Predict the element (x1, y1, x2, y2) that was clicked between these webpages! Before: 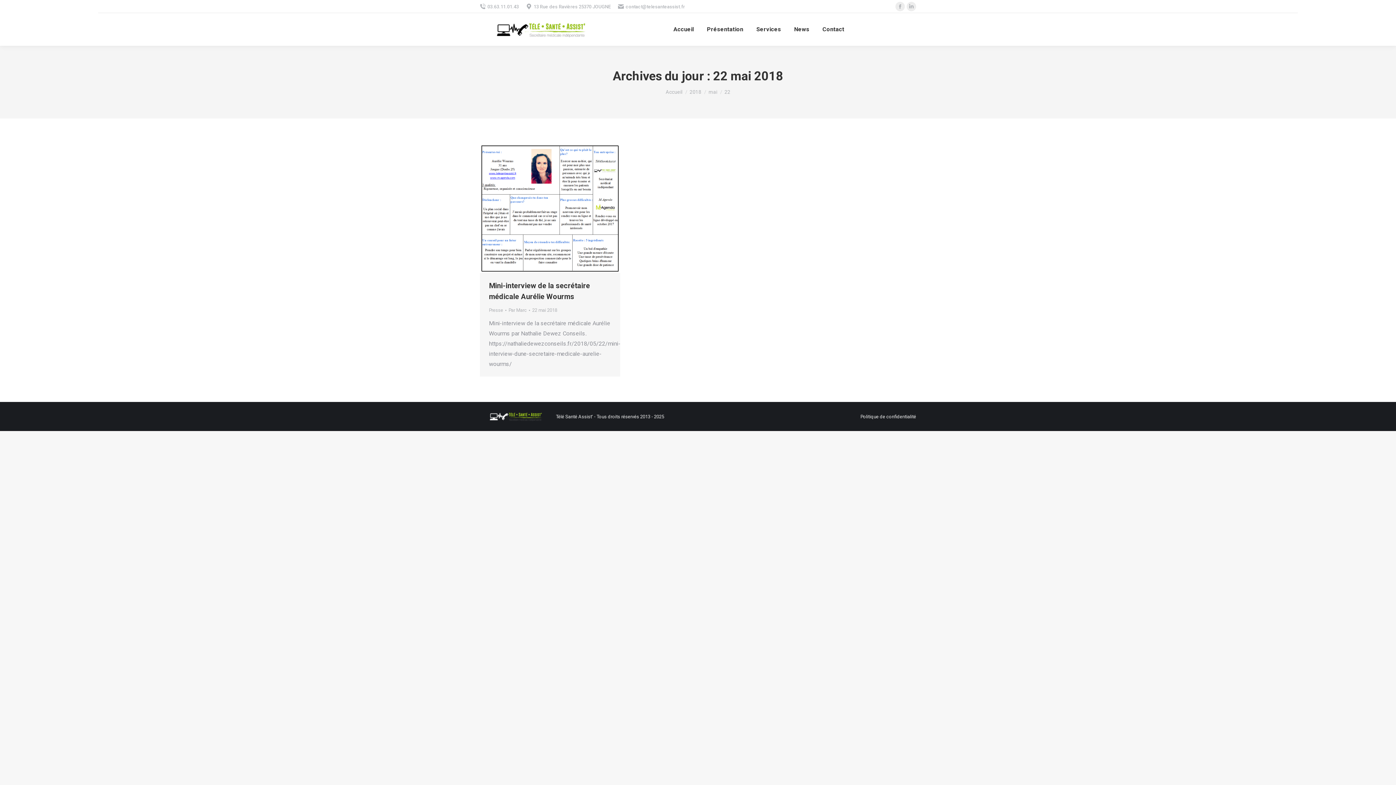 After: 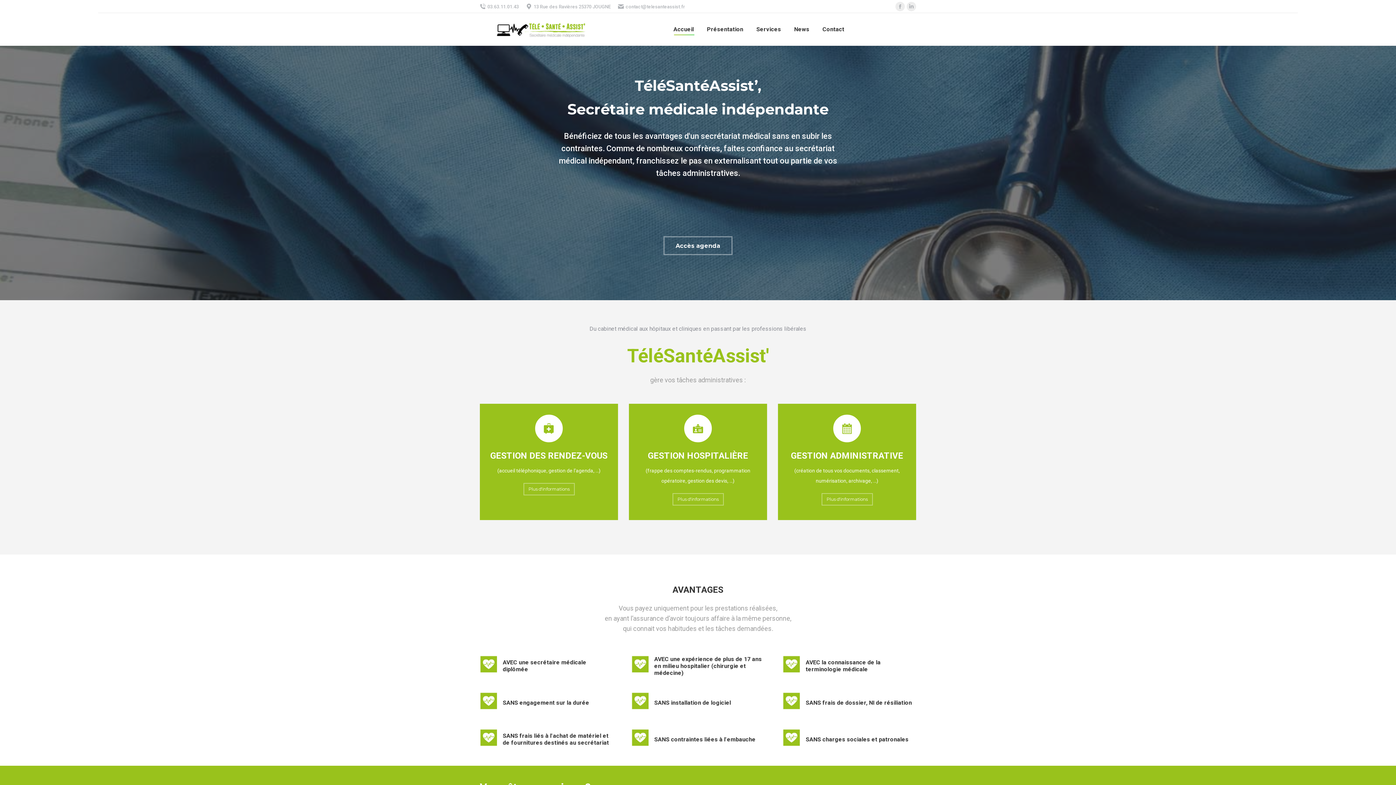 Action: label: Accueil bbox: (672, 19, 695, 39)